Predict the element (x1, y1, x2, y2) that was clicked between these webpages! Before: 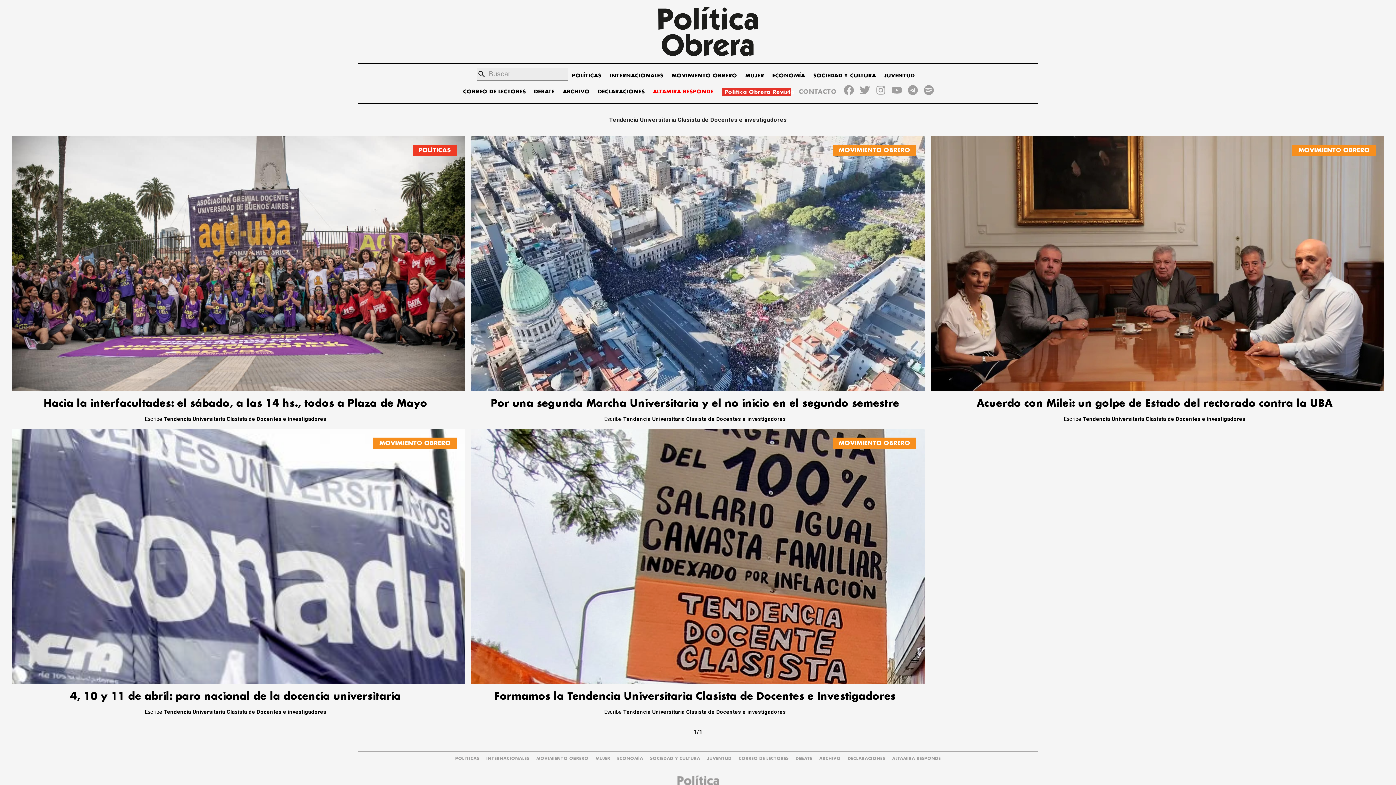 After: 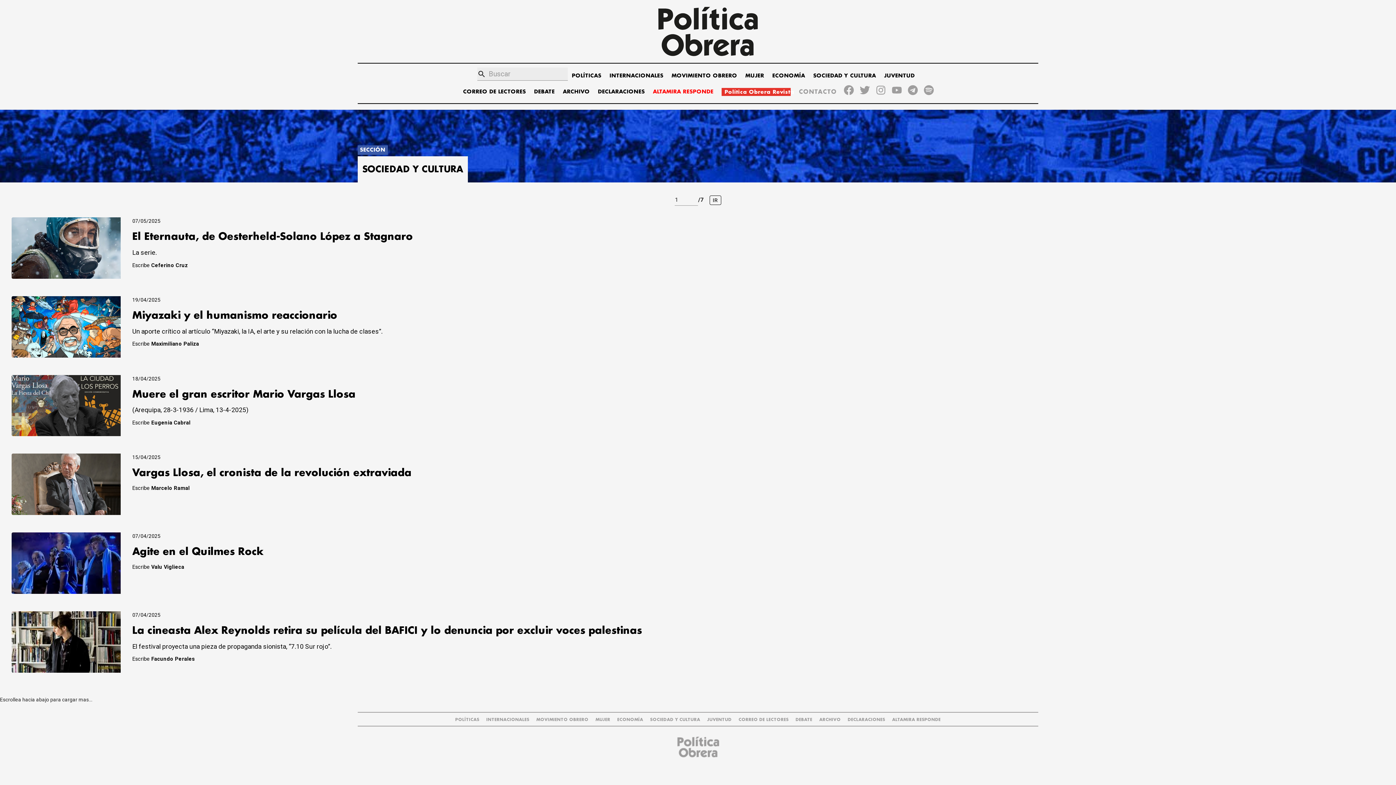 Action: bbox: (813, 71, 876, 80) label: SOCIEDAD Y CULTURA